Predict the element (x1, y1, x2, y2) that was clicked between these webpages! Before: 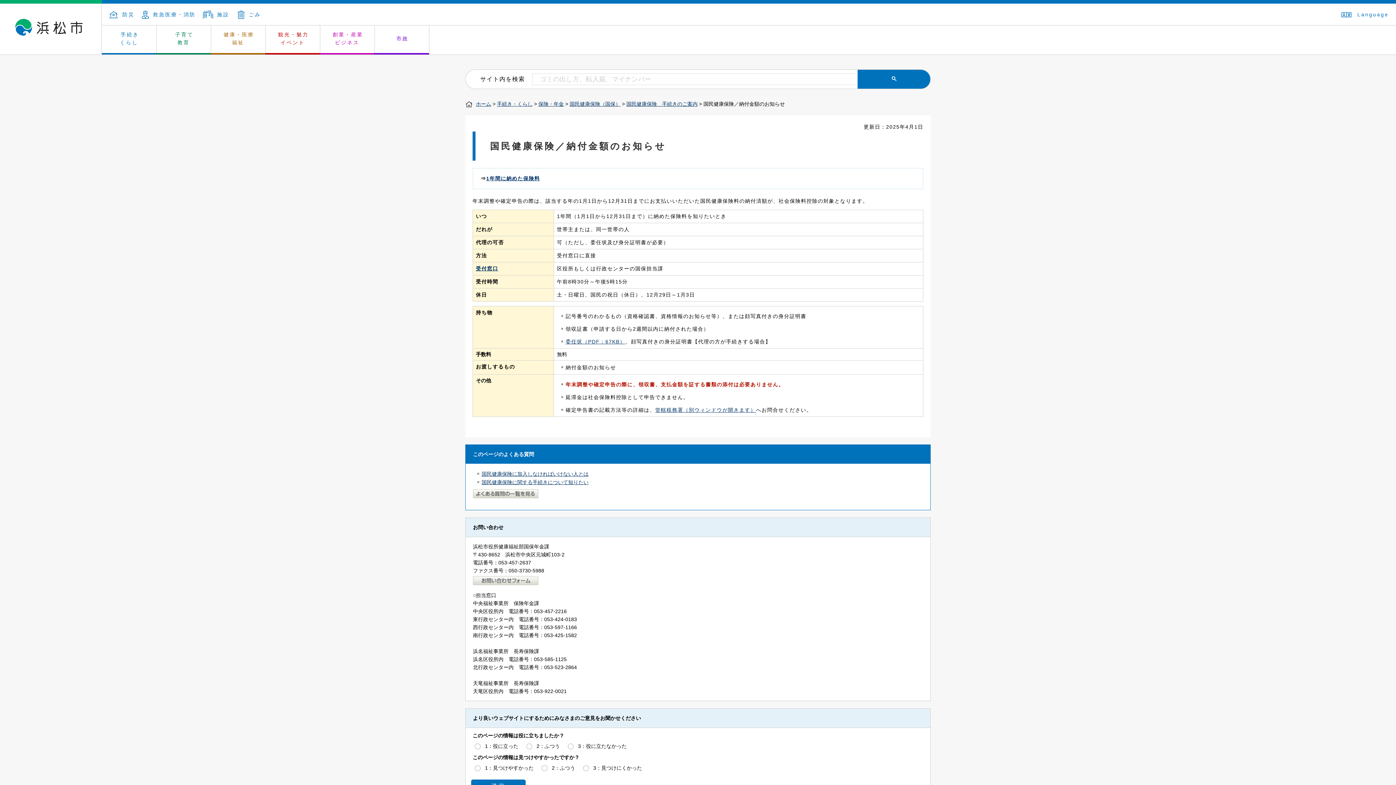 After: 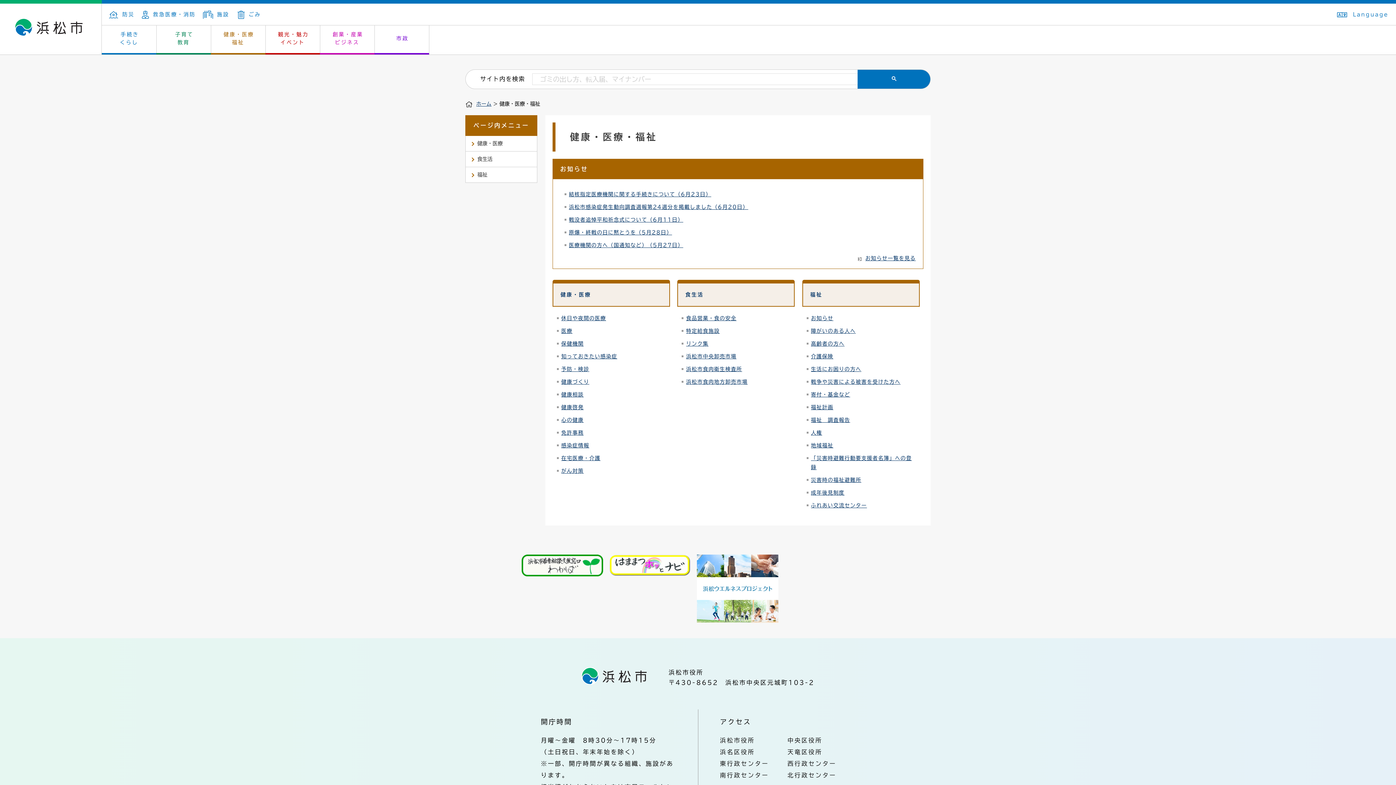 Action: bbox: (210, 24, 265, 56) label: 健康・医療
福祉